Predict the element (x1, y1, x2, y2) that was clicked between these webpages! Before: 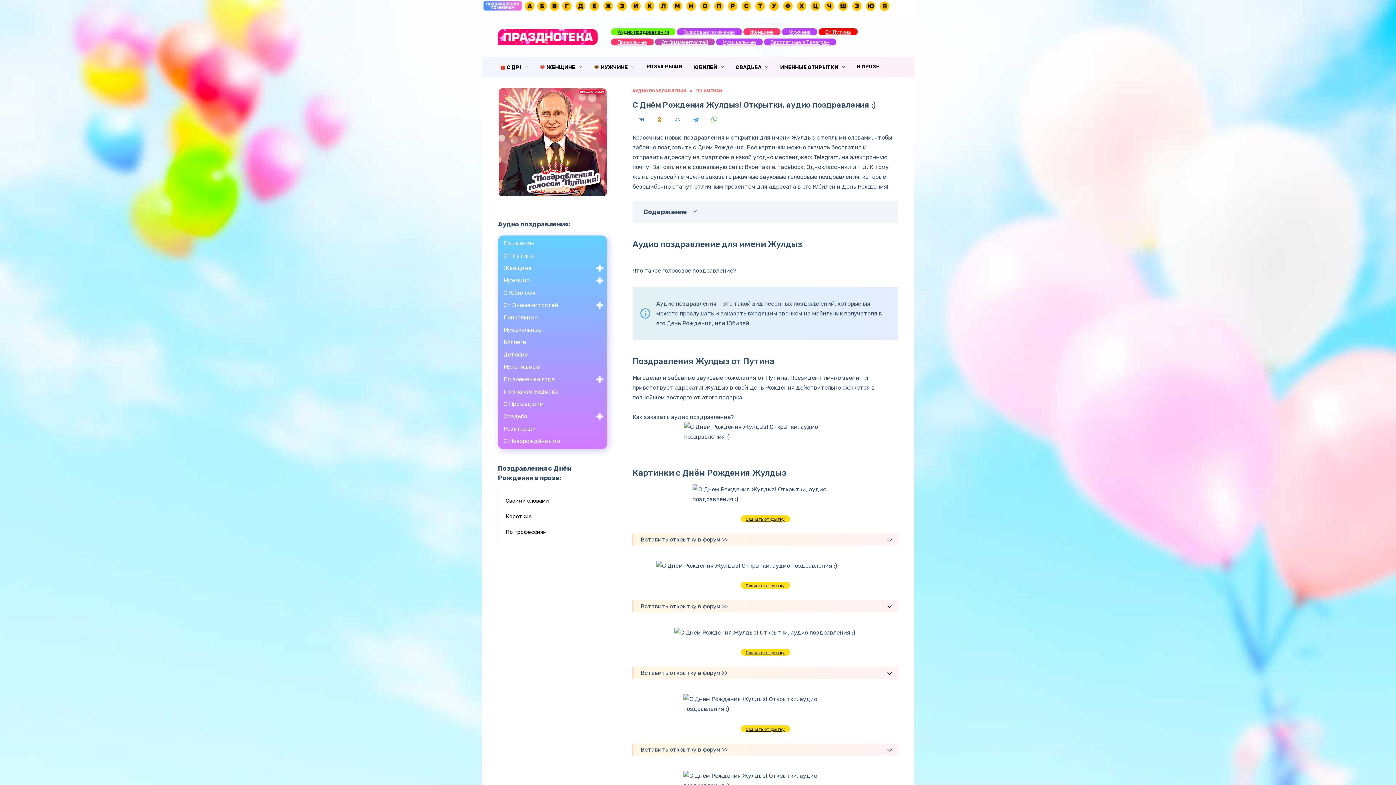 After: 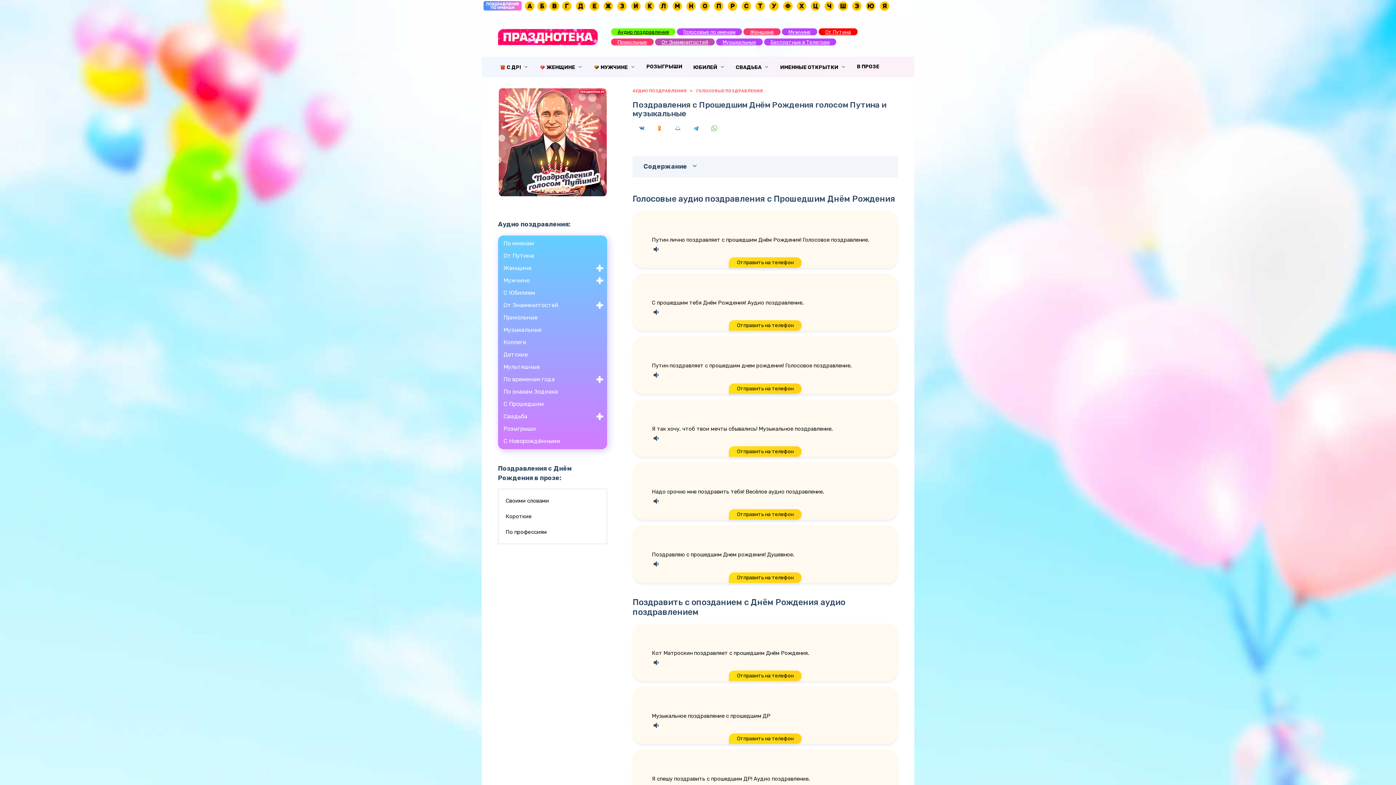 Action: bbox: (501, 398, 603, 410) label: С Прошедшим